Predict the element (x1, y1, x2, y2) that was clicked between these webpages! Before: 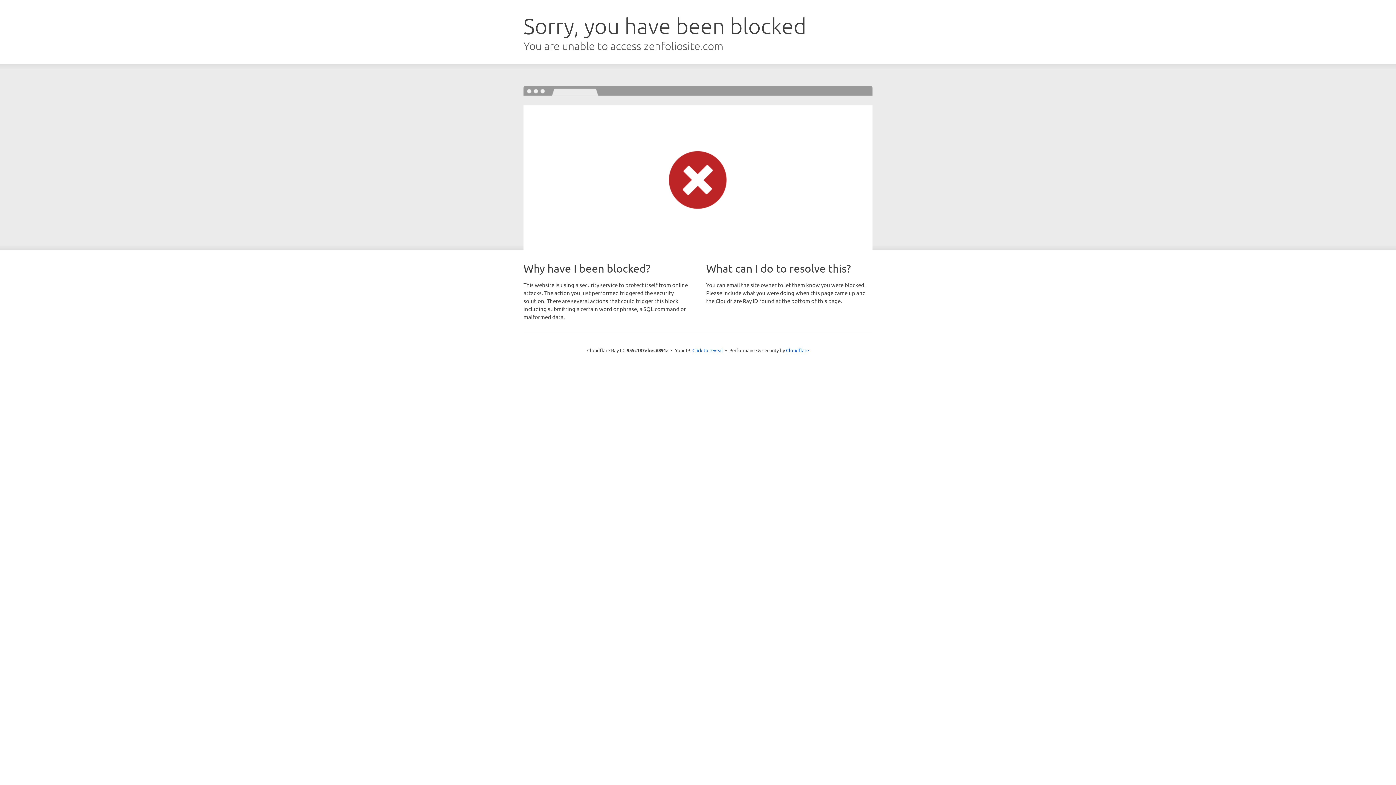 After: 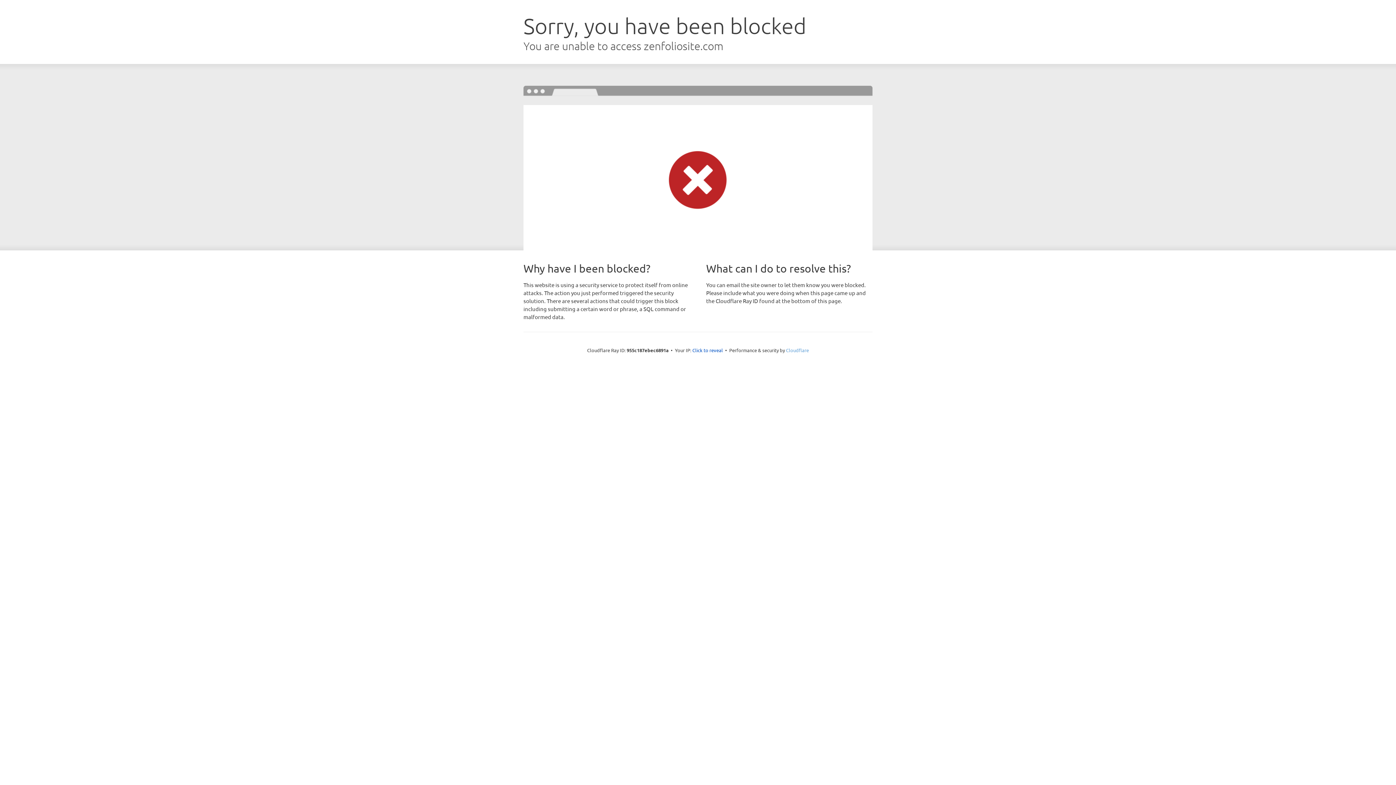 Action: bbox: (786, 347, 809, 353) label: Cloudflare